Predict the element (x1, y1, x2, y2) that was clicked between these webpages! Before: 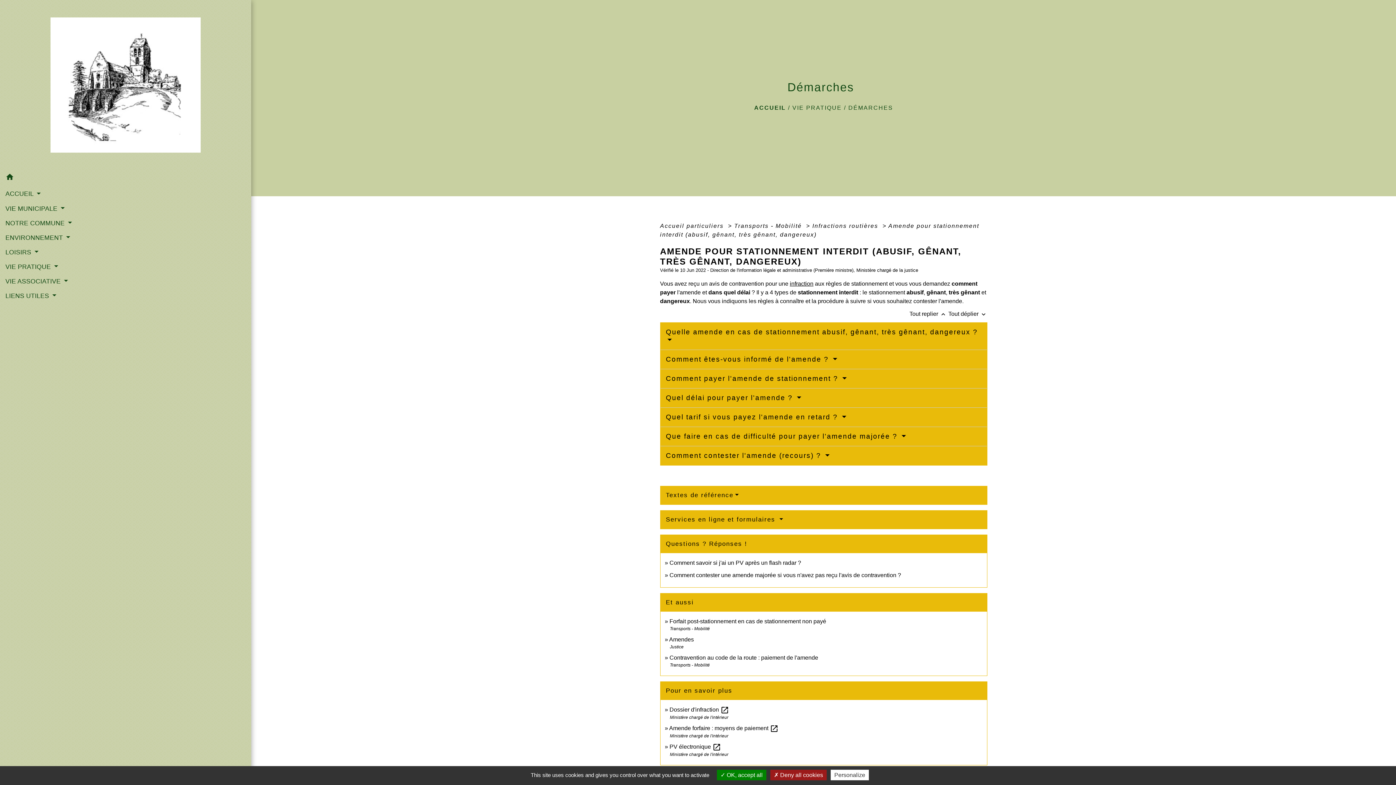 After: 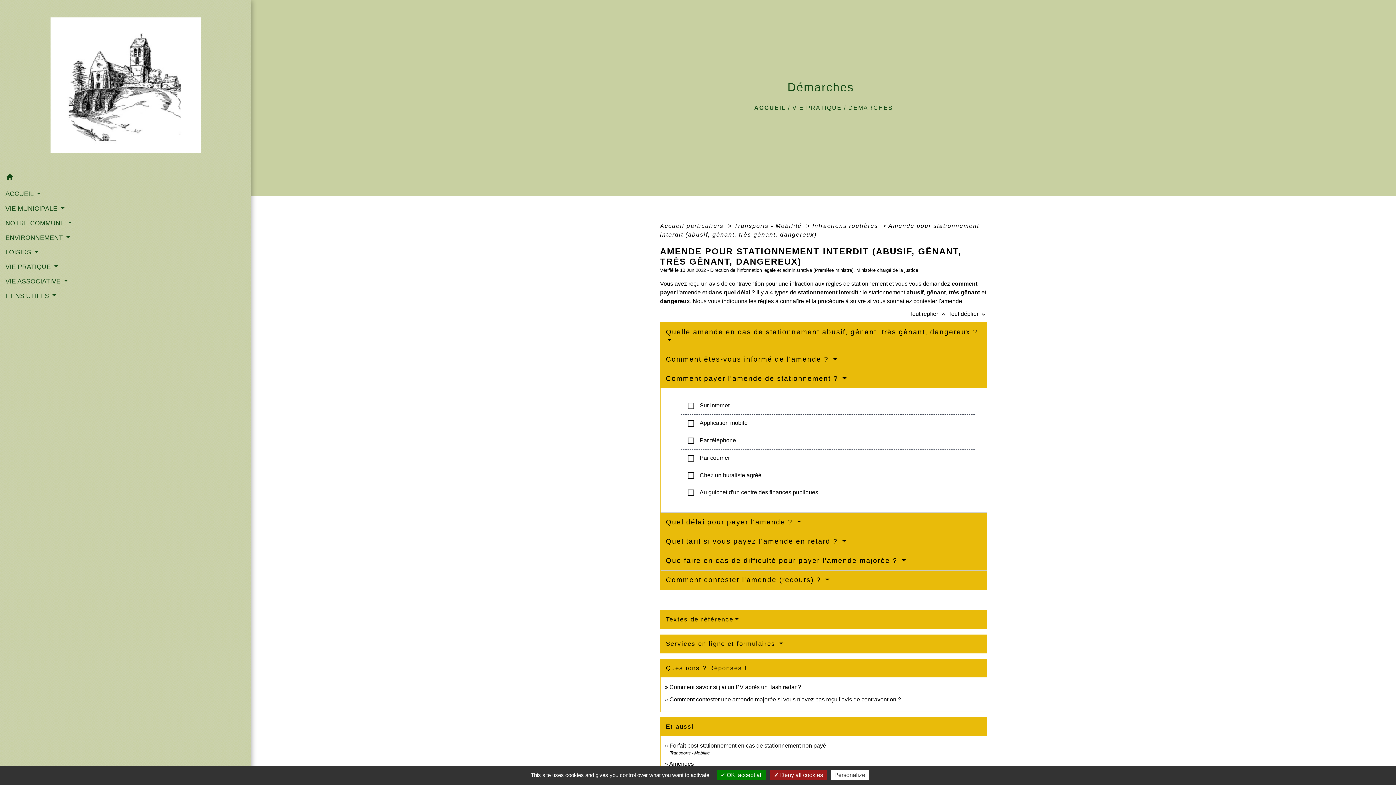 Action: bbox: (666, 375, 846, 382) label: Comment payer l'amende de stationnement ? 